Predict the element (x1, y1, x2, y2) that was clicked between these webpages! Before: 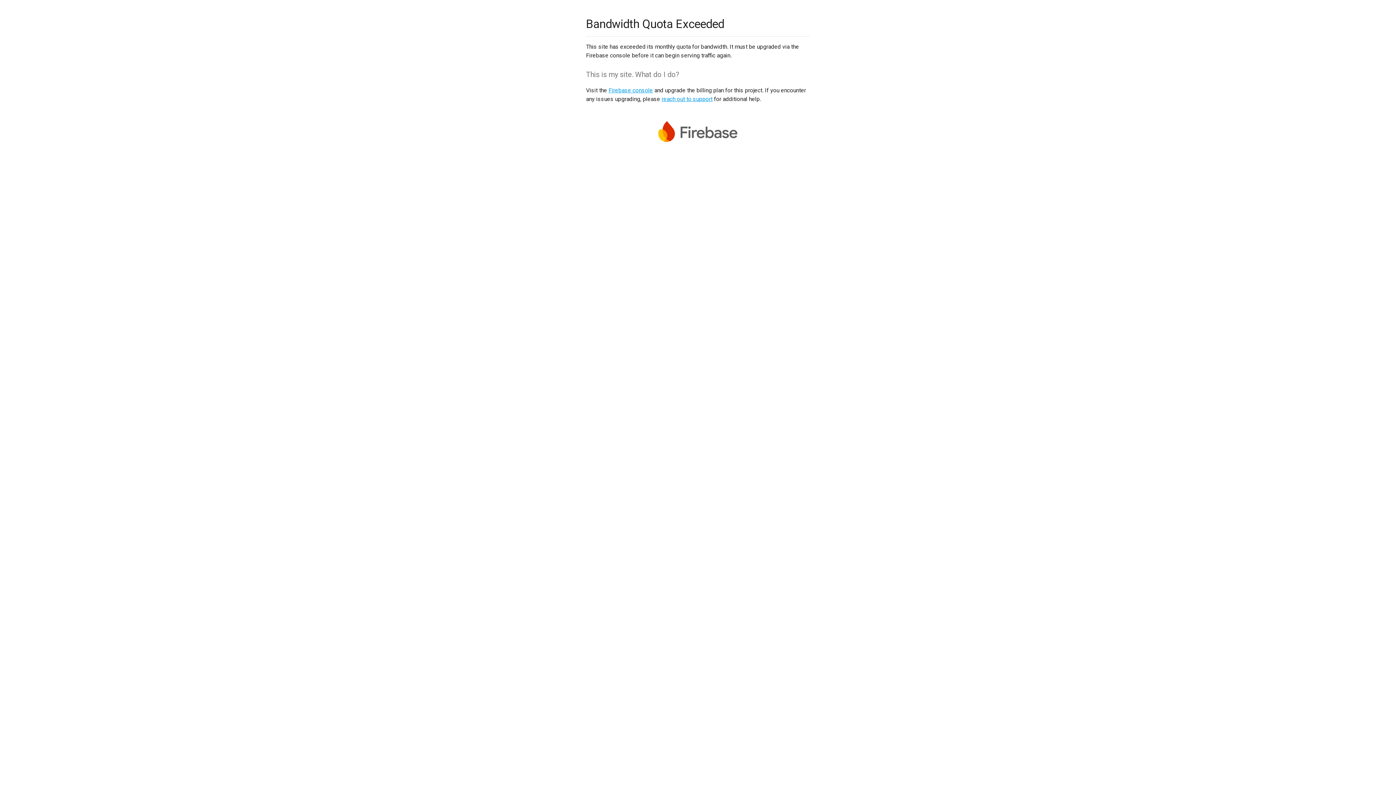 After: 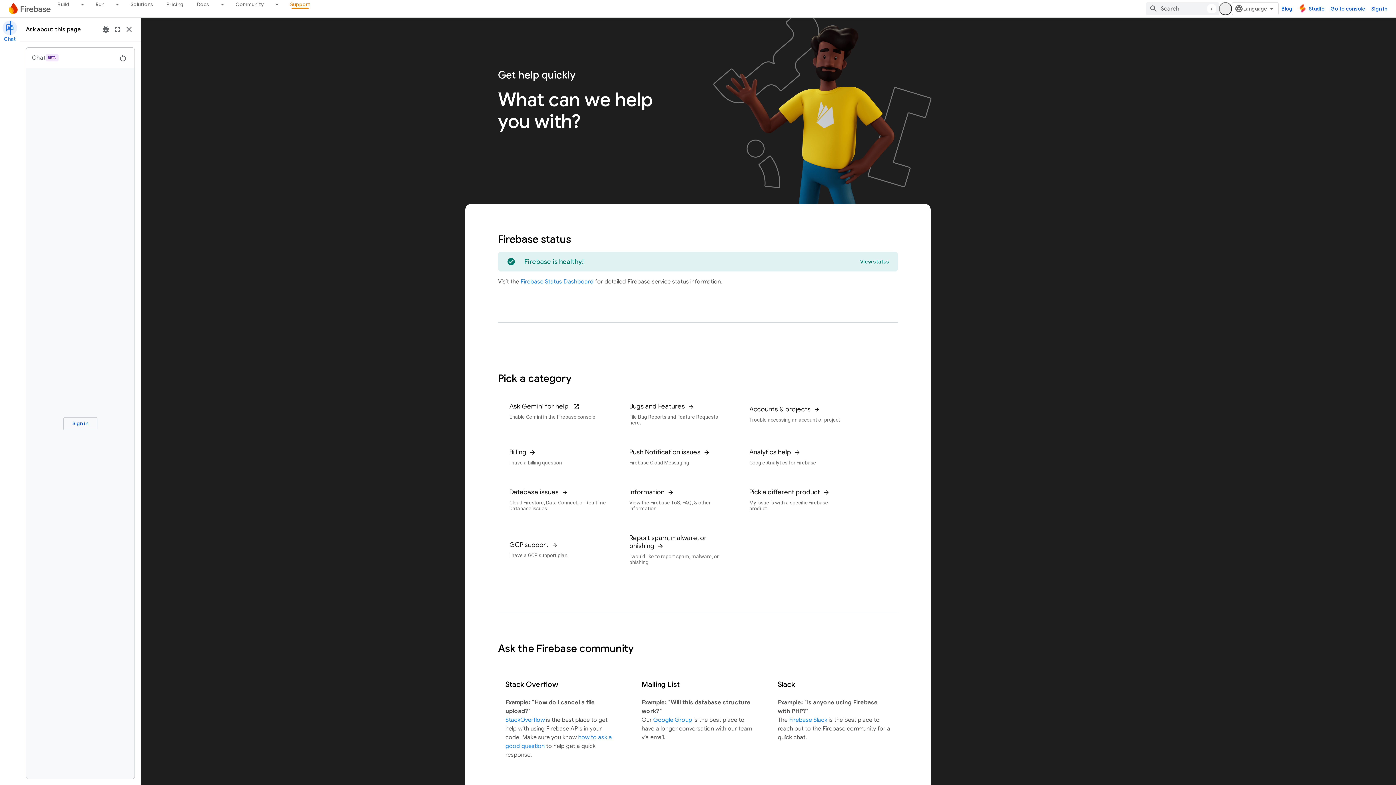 Action: bbox: (661, 95, 712, 102) label: reach out to support